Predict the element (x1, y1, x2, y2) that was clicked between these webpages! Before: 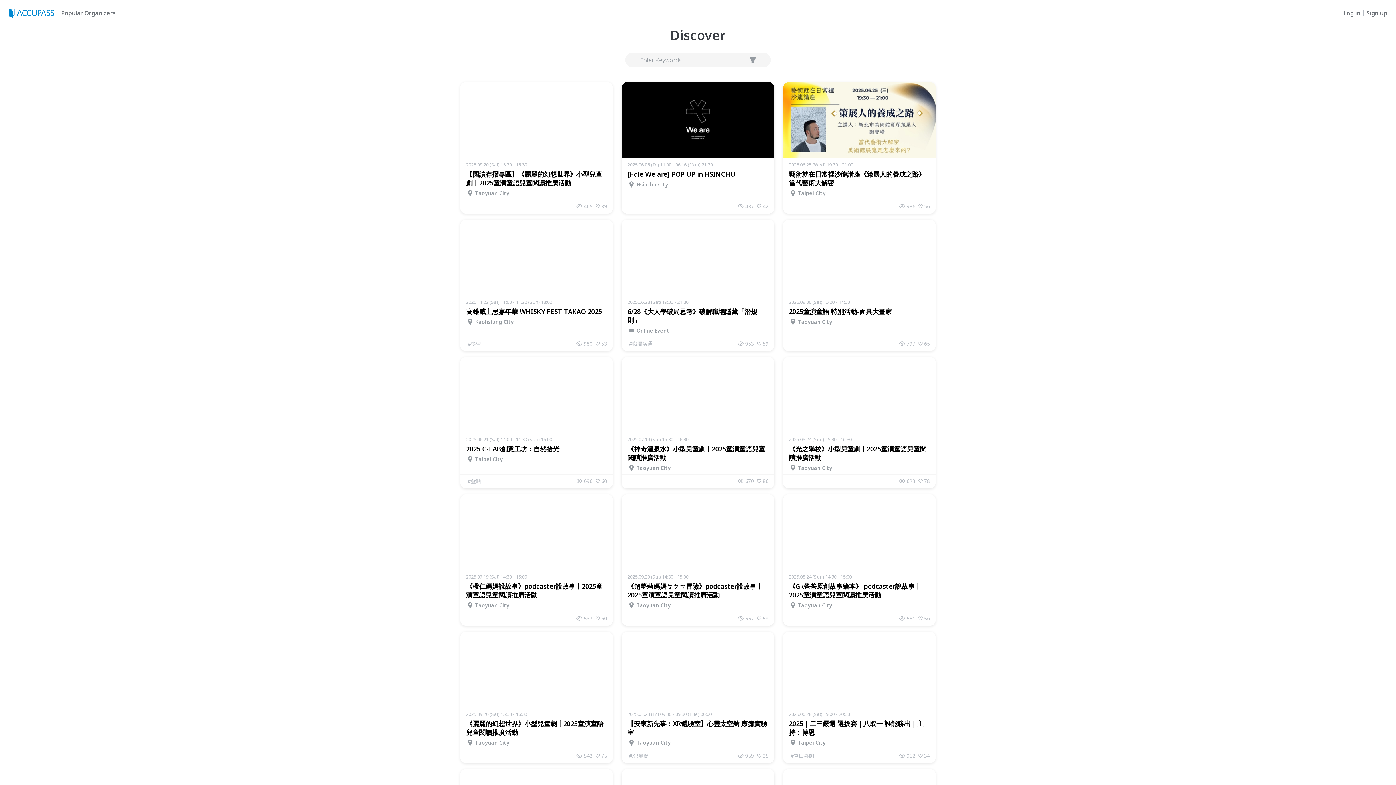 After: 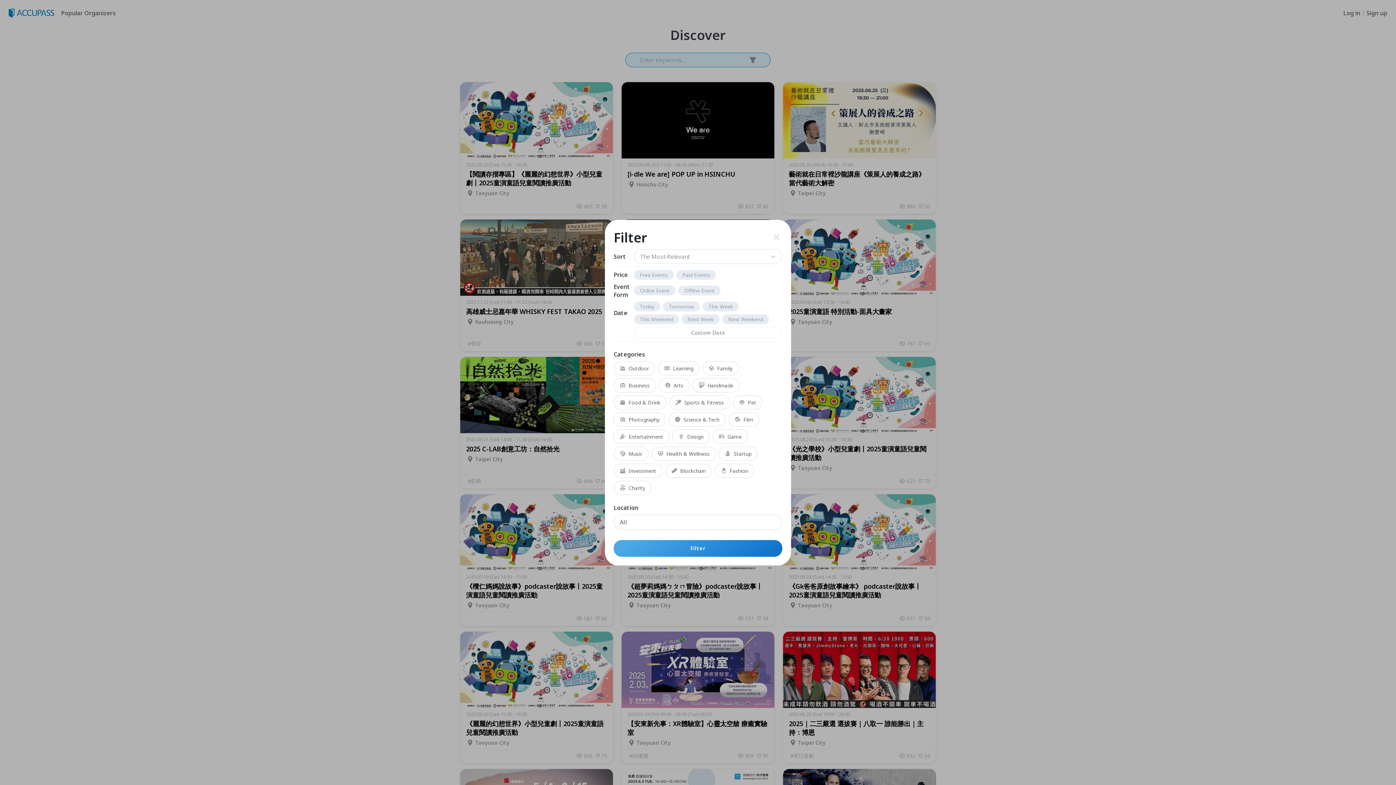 Action: bbox: (747, 54, 758, 65)